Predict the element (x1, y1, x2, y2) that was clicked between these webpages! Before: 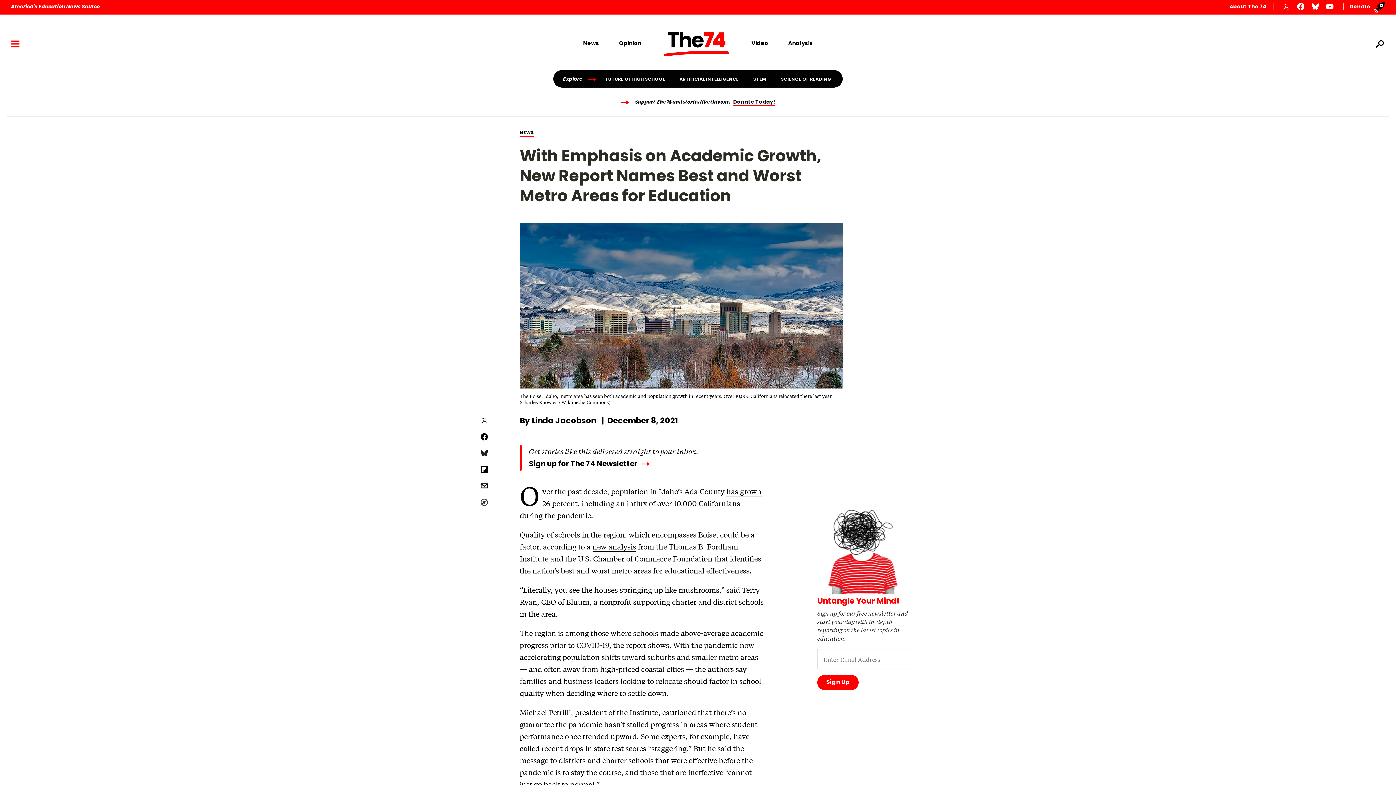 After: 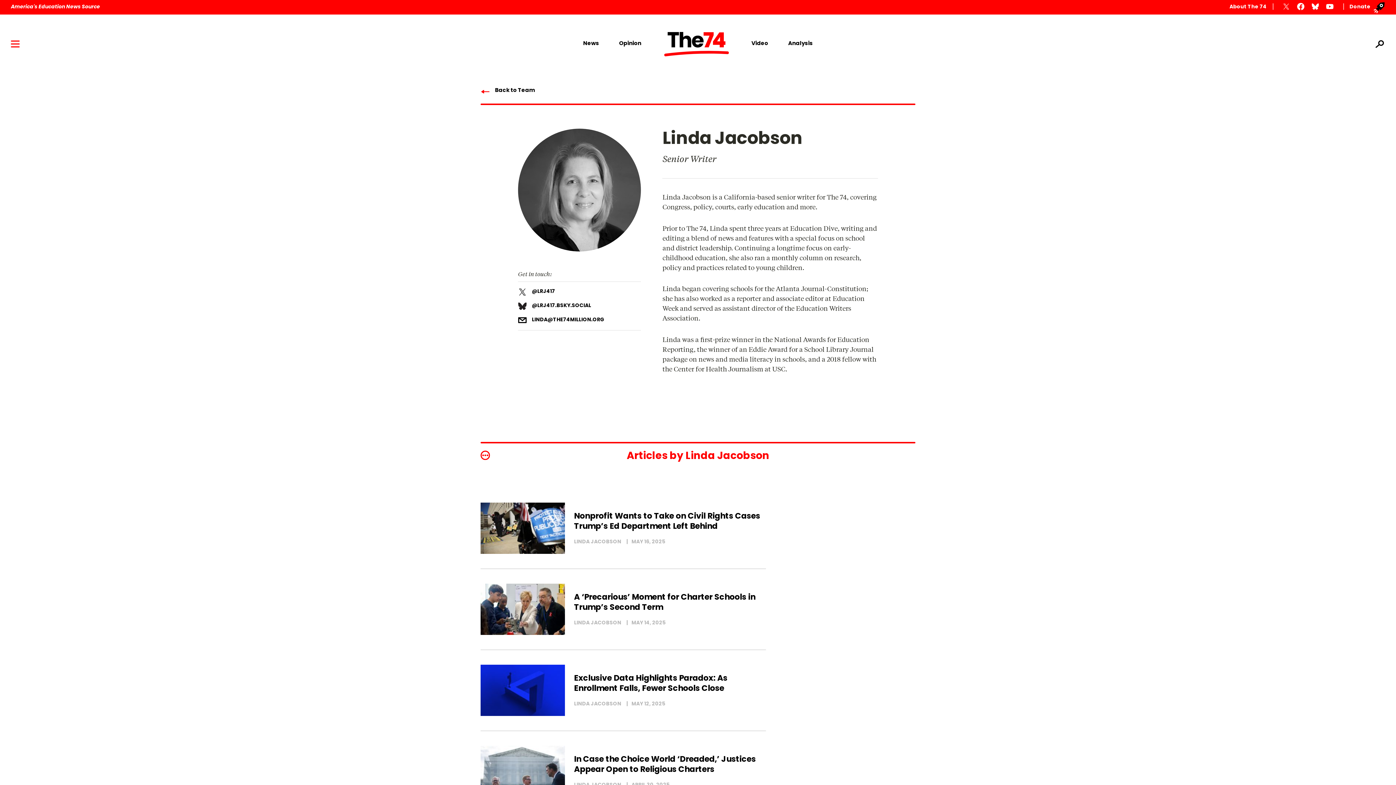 Action: label: Linda Jacobson bbox: (531, 417, 596, 425)